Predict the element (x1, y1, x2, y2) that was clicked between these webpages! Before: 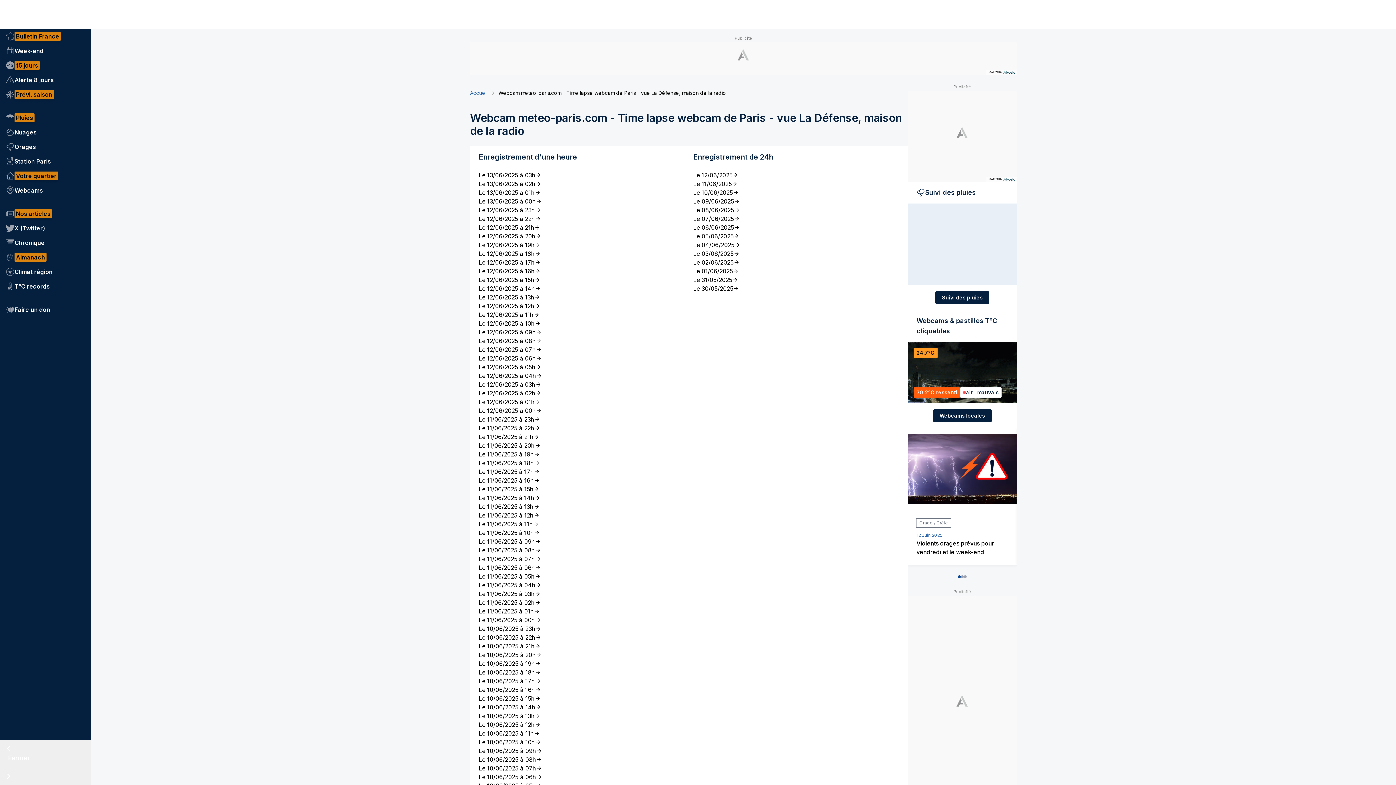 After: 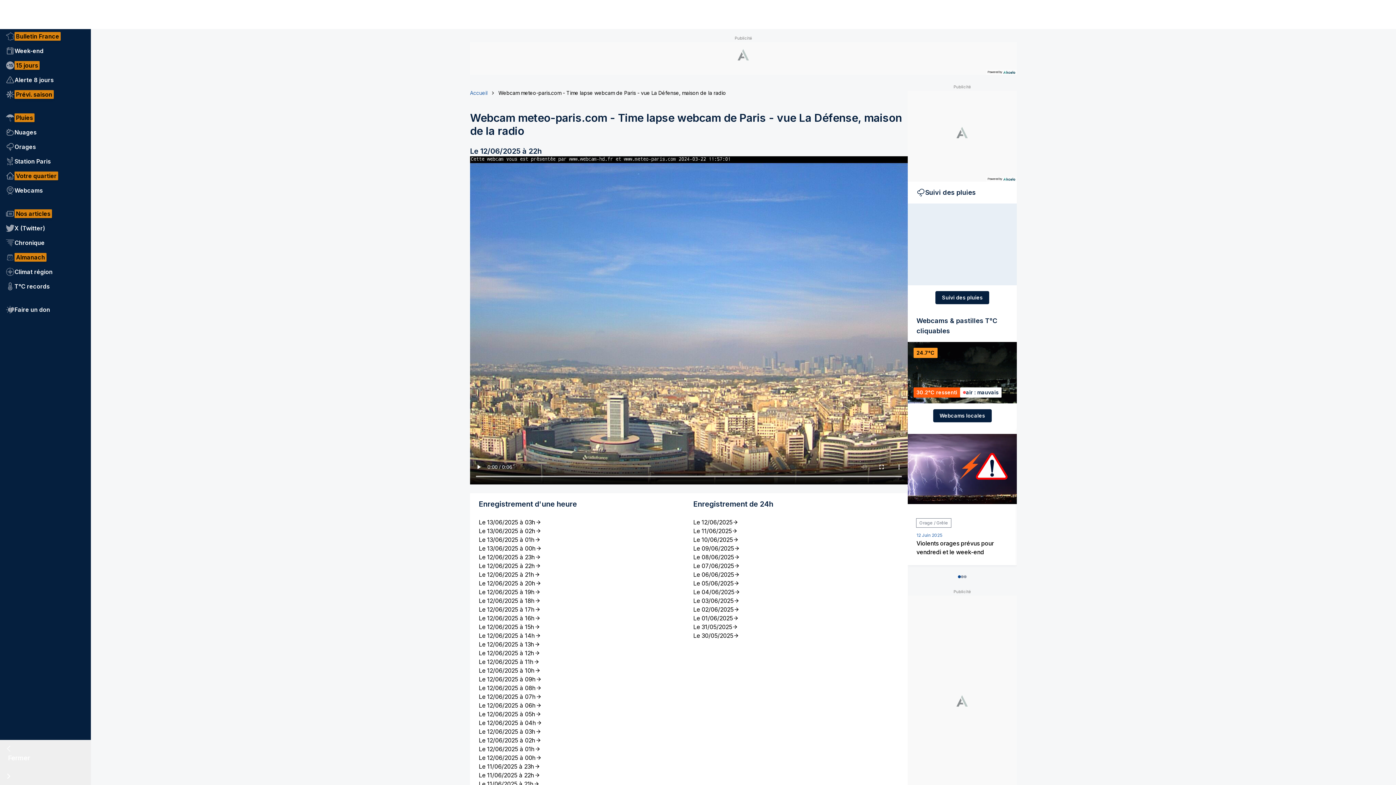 Action: label: Le 12/06/2025 à 22h bbox: (478, 214, 684, 223)